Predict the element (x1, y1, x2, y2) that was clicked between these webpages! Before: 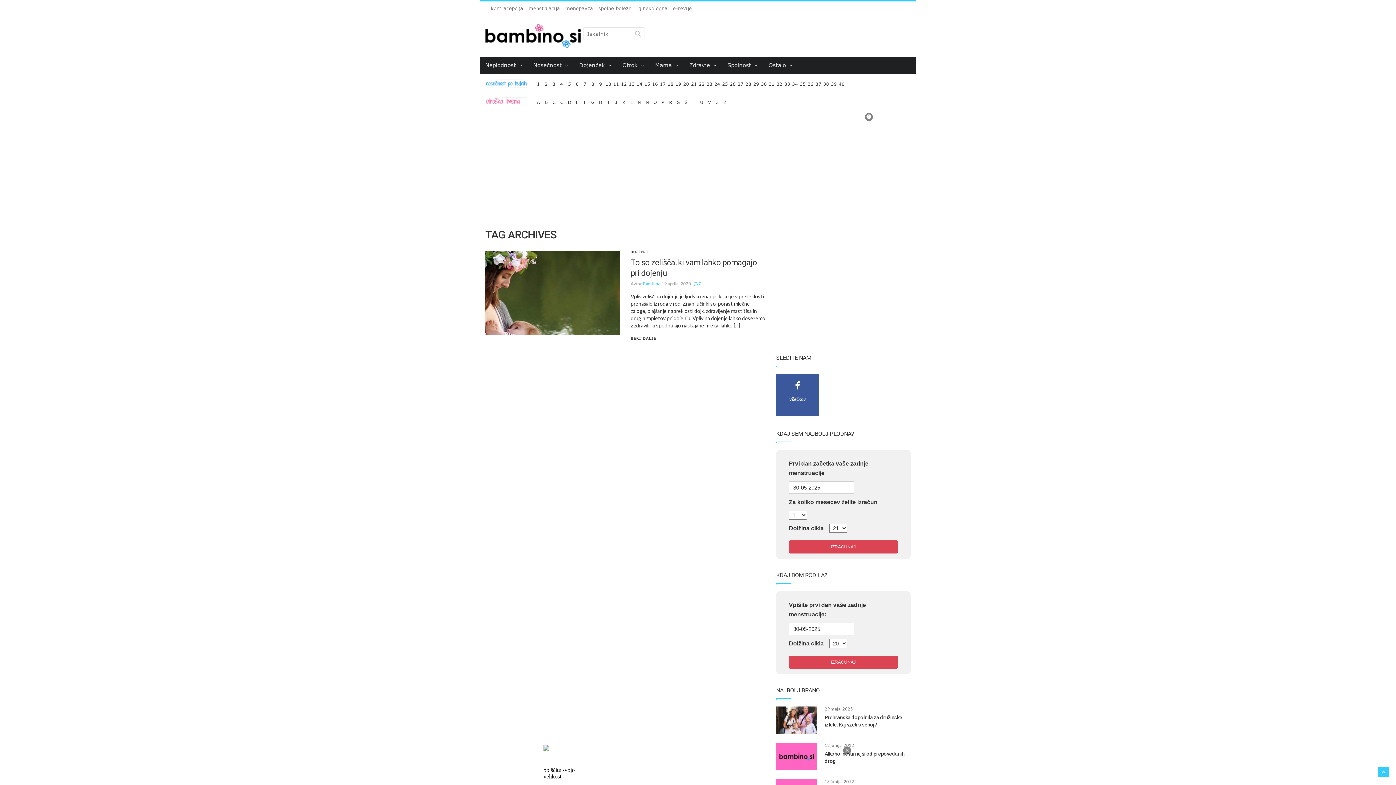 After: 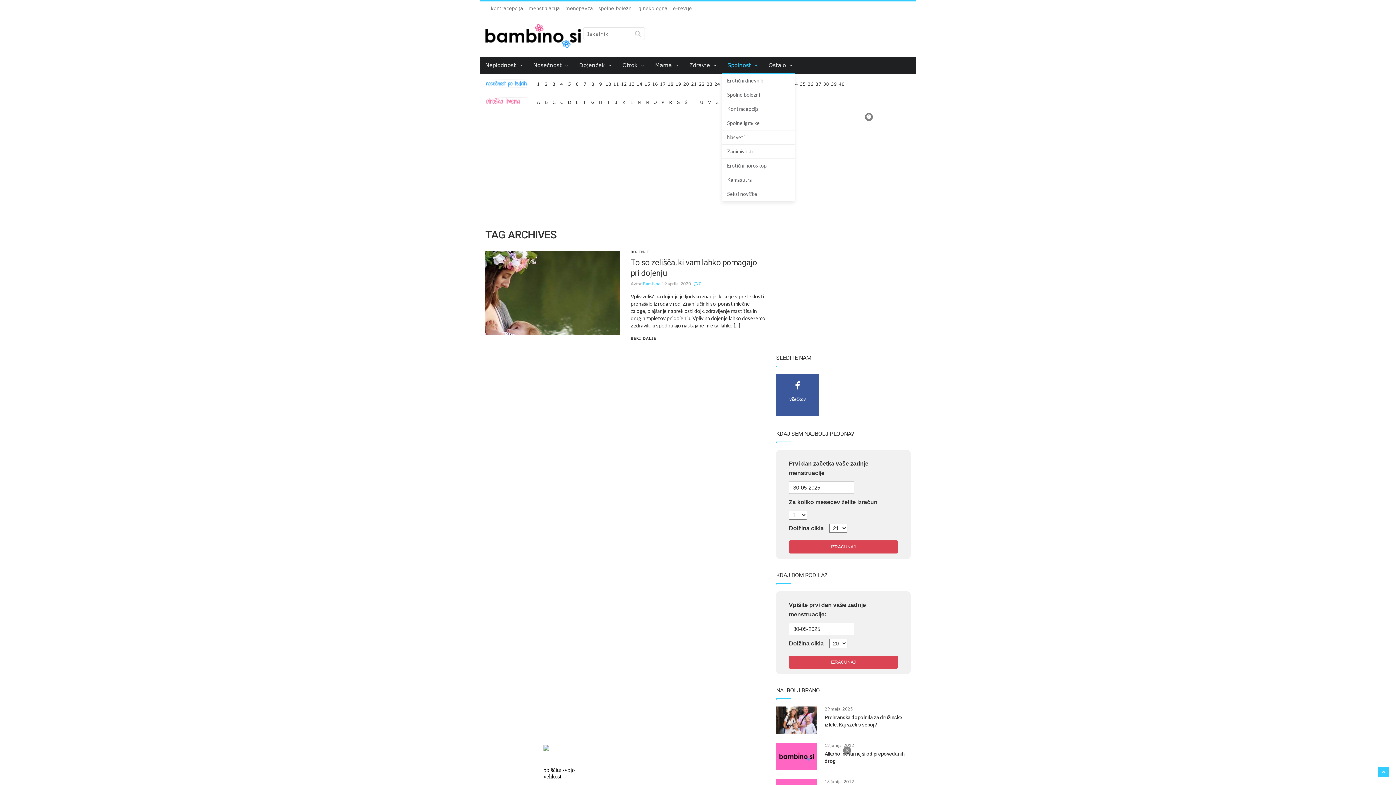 Action: bbox: (722, 56, 763, 73) label: Spolnost 